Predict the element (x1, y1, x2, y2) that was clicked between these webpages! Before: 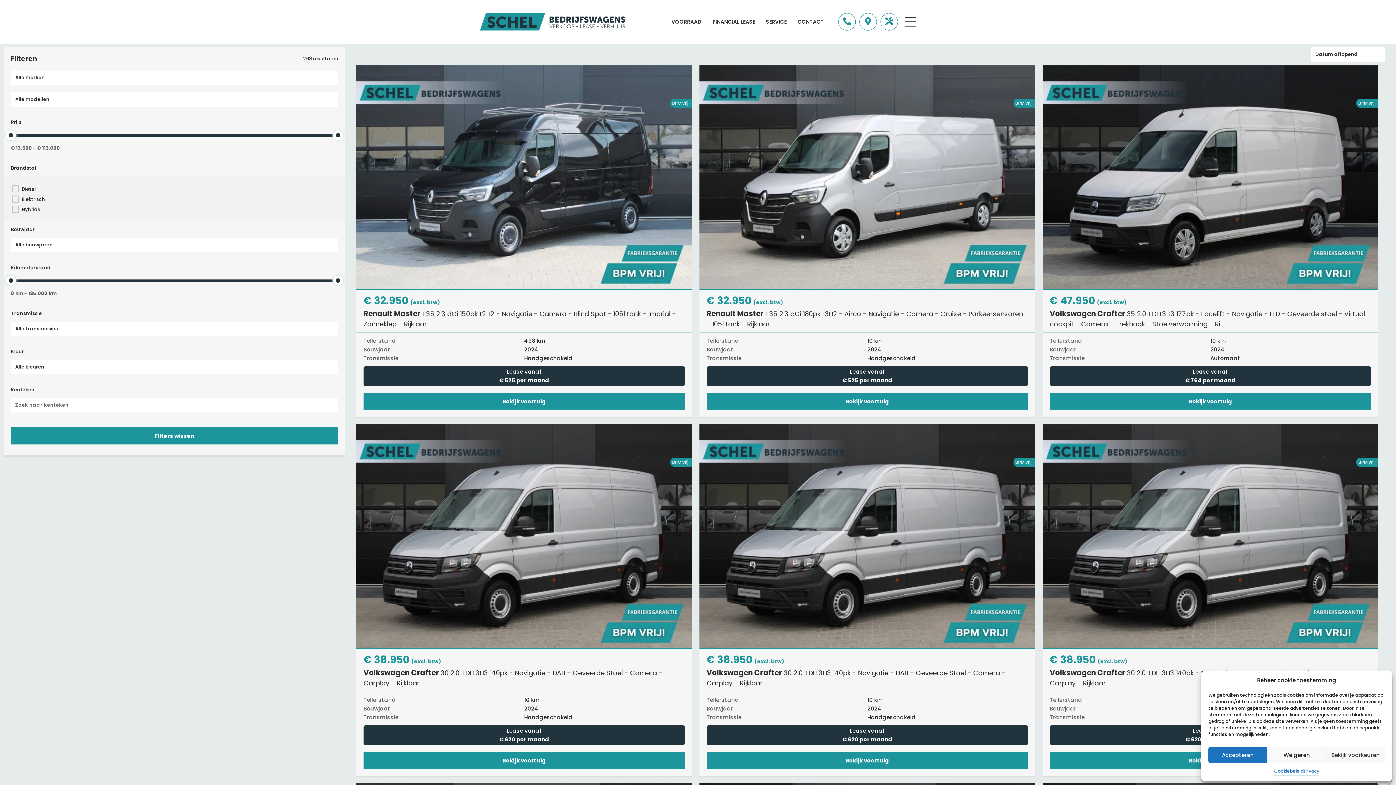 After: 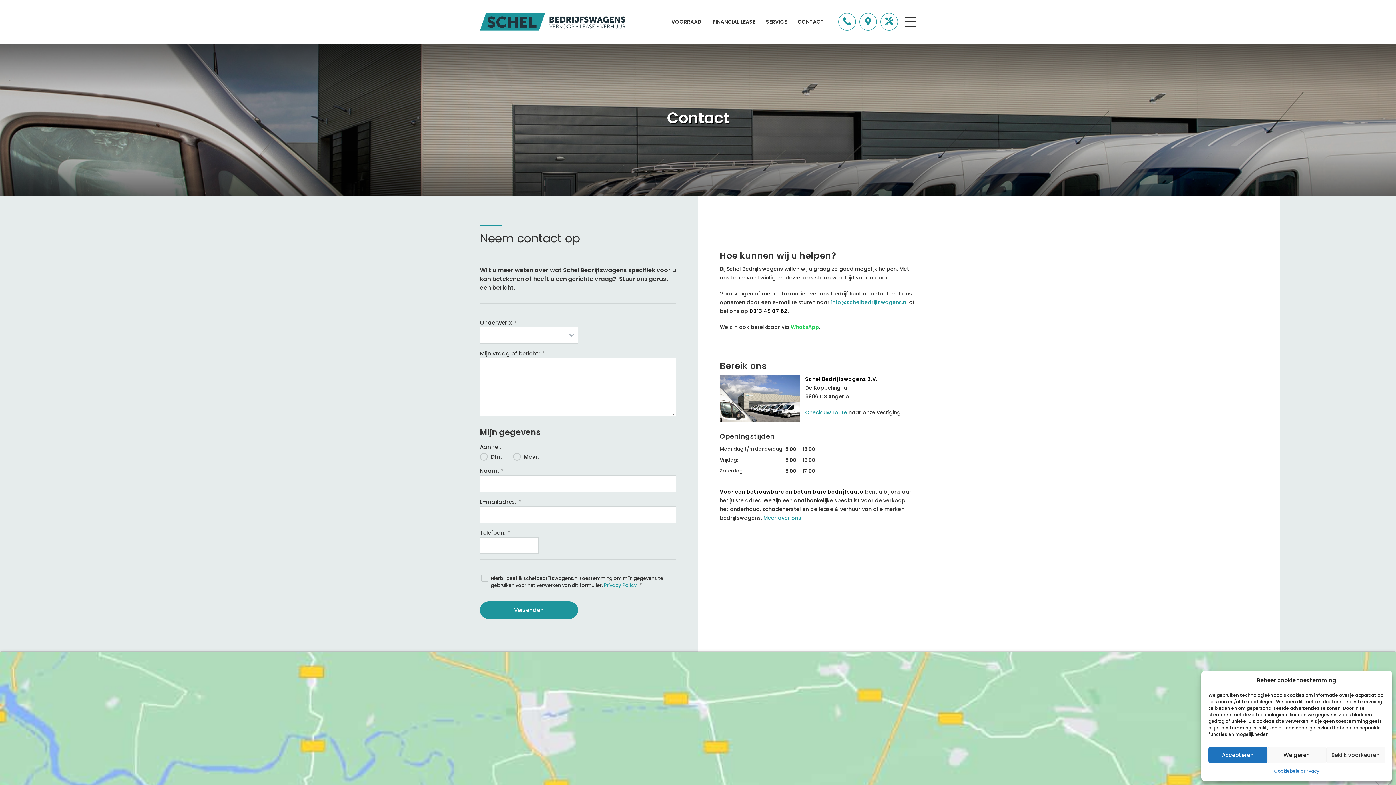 Action: label: CONTACT bbox: (792, 0, 829, 43)